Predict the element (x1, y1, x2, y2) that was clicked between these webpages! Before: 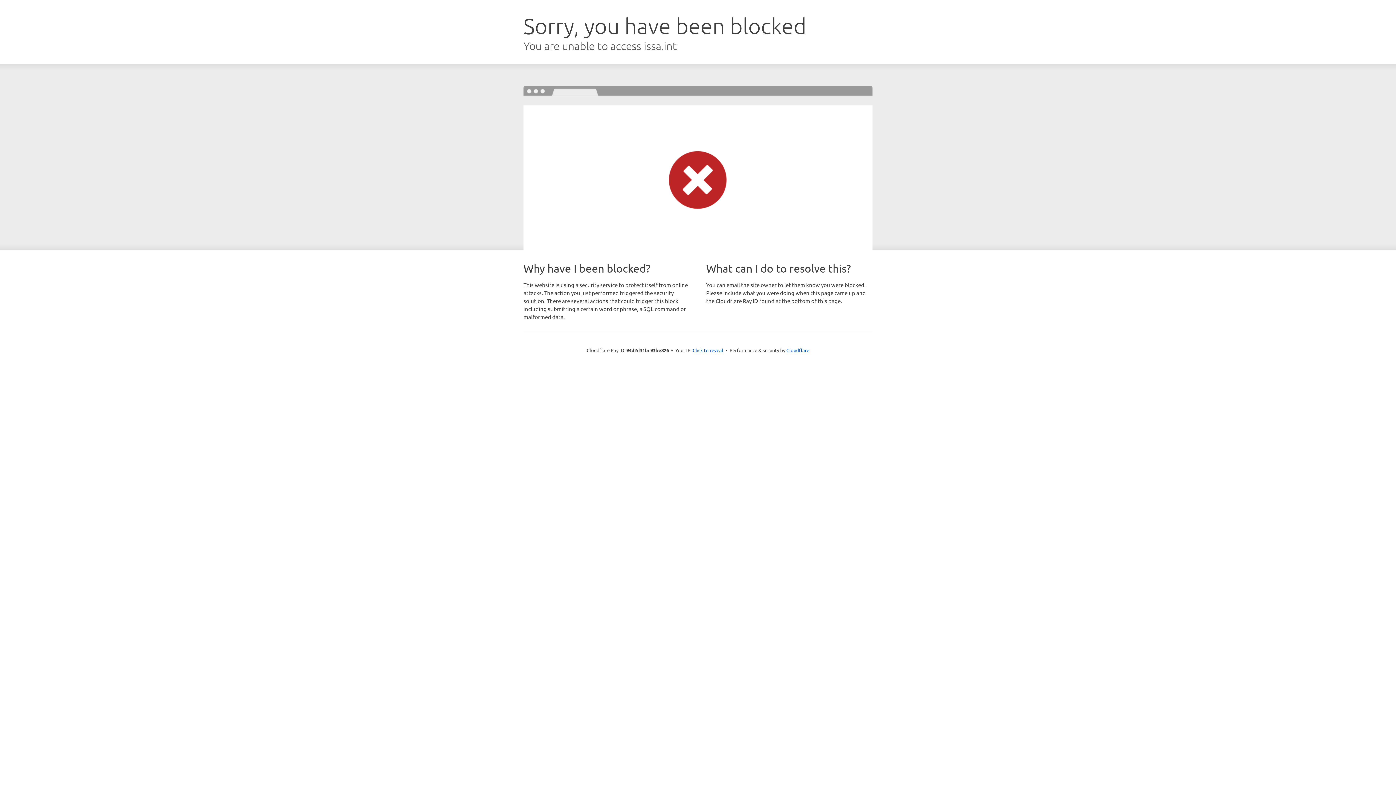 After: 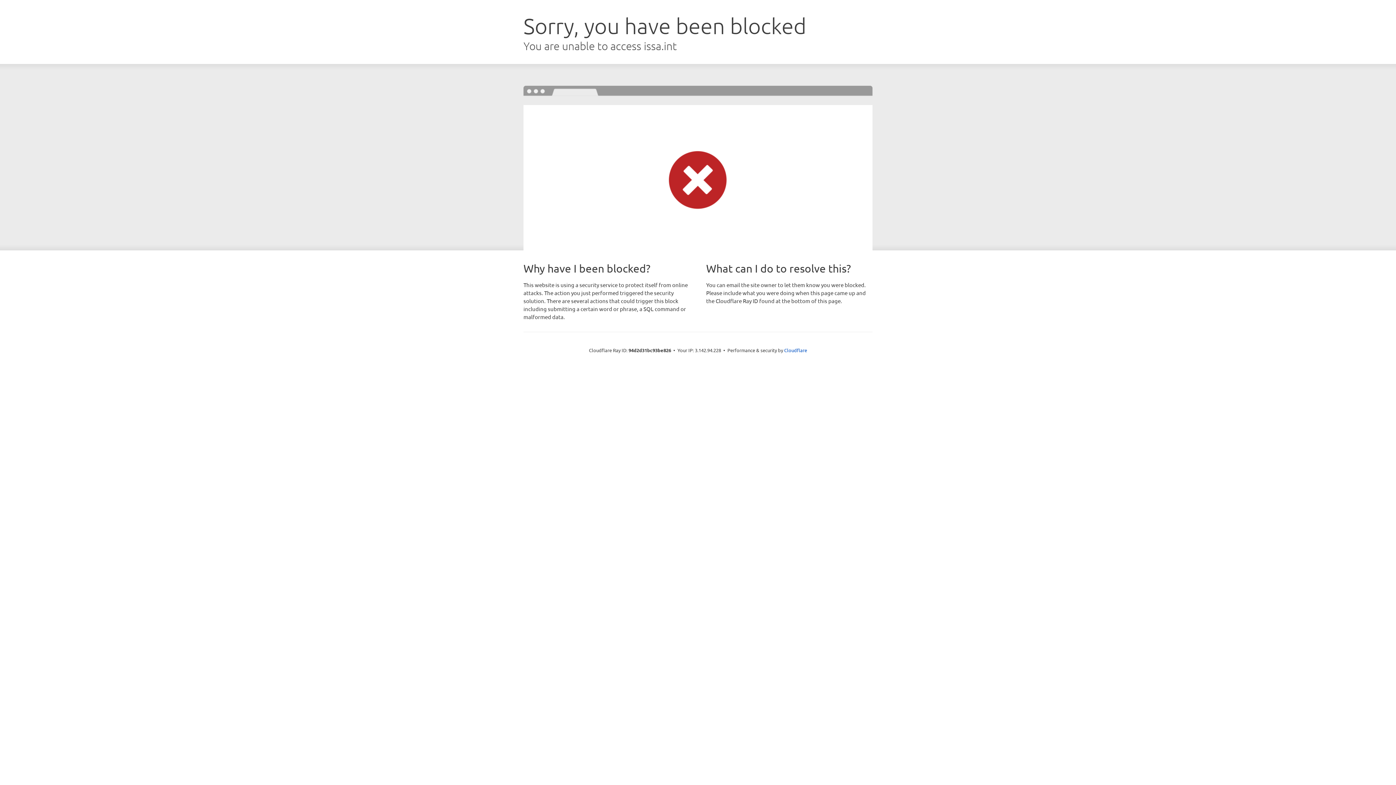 Action: bbox: (692, 346, 723, 353) label: Click to reveal